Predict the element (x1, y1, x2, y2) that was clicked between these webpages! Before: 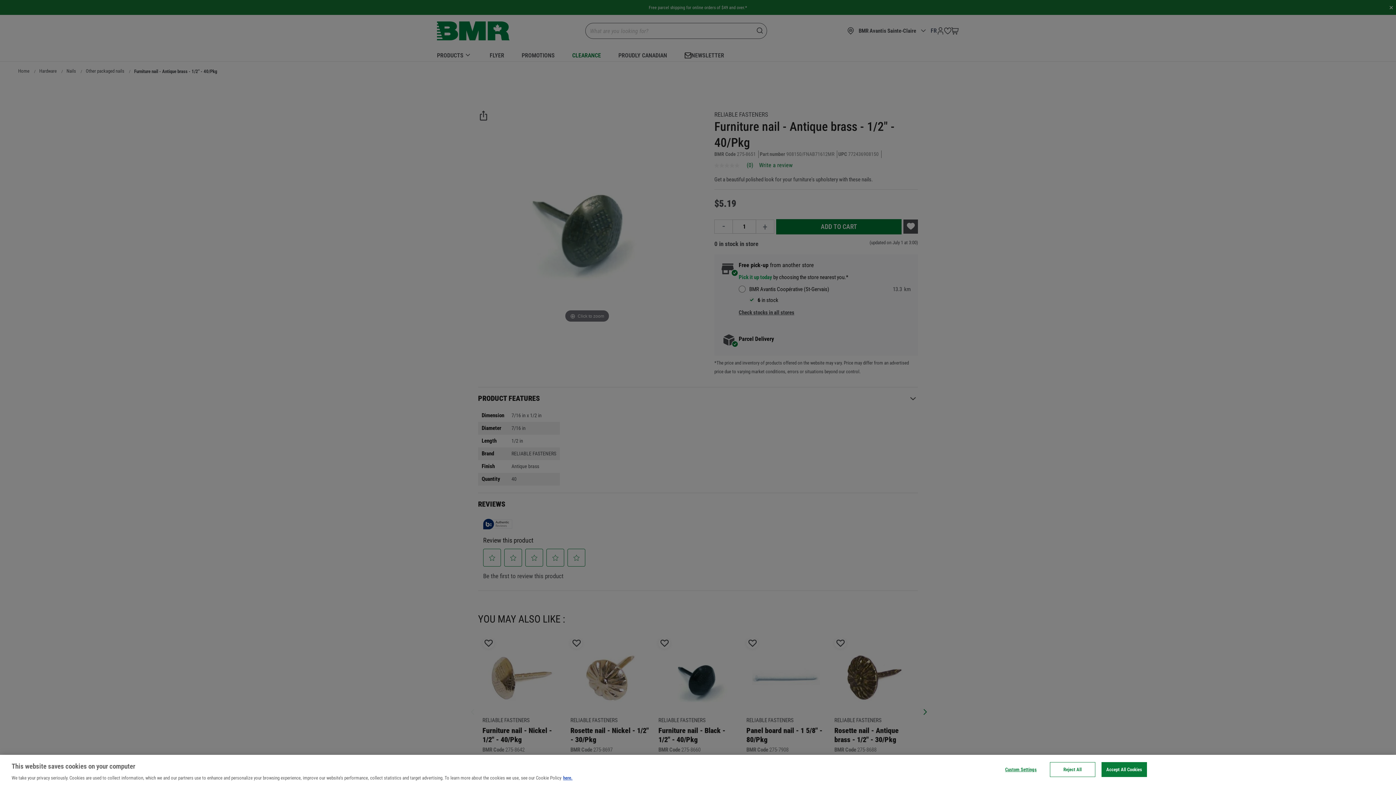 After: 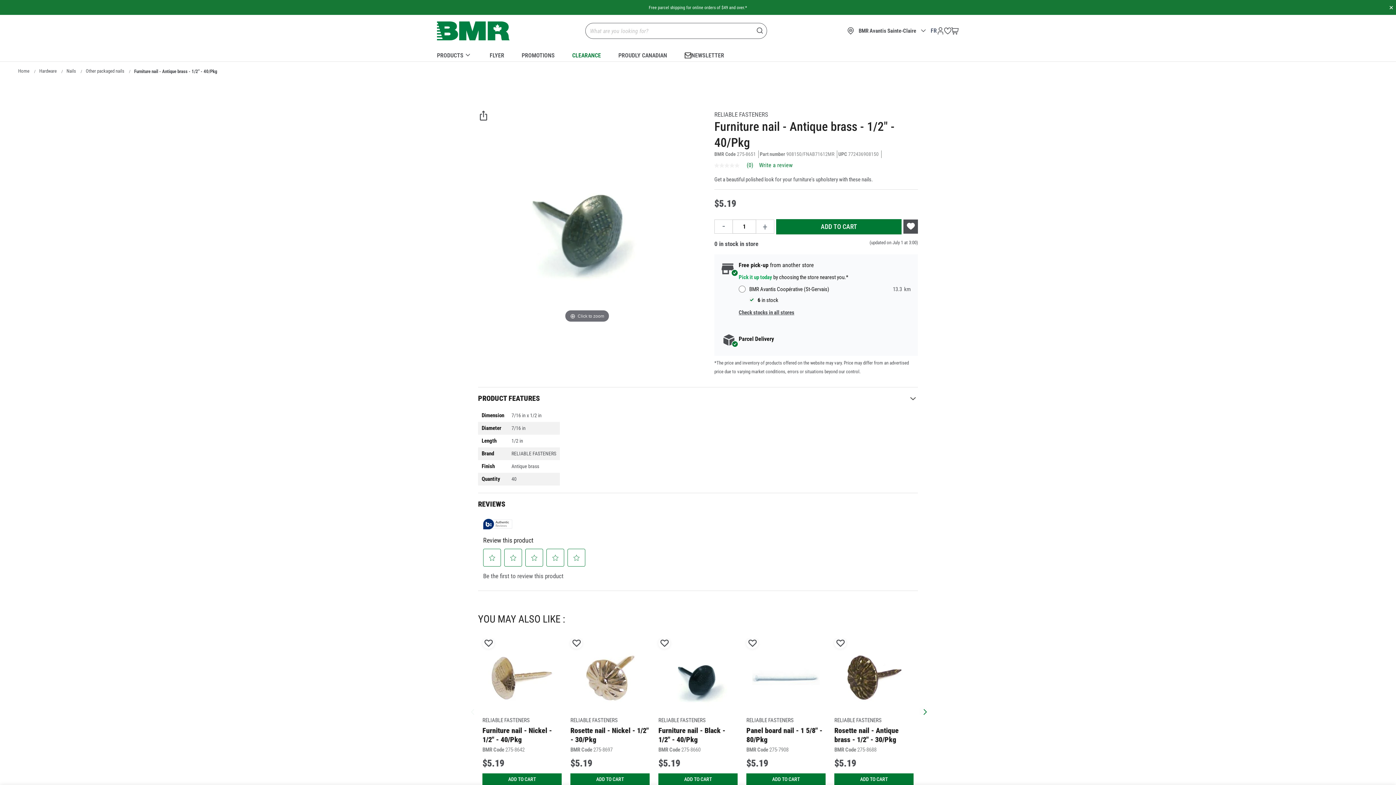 Action: bbox: (1101, 762, 1147, 777) label: Accept All Cookies